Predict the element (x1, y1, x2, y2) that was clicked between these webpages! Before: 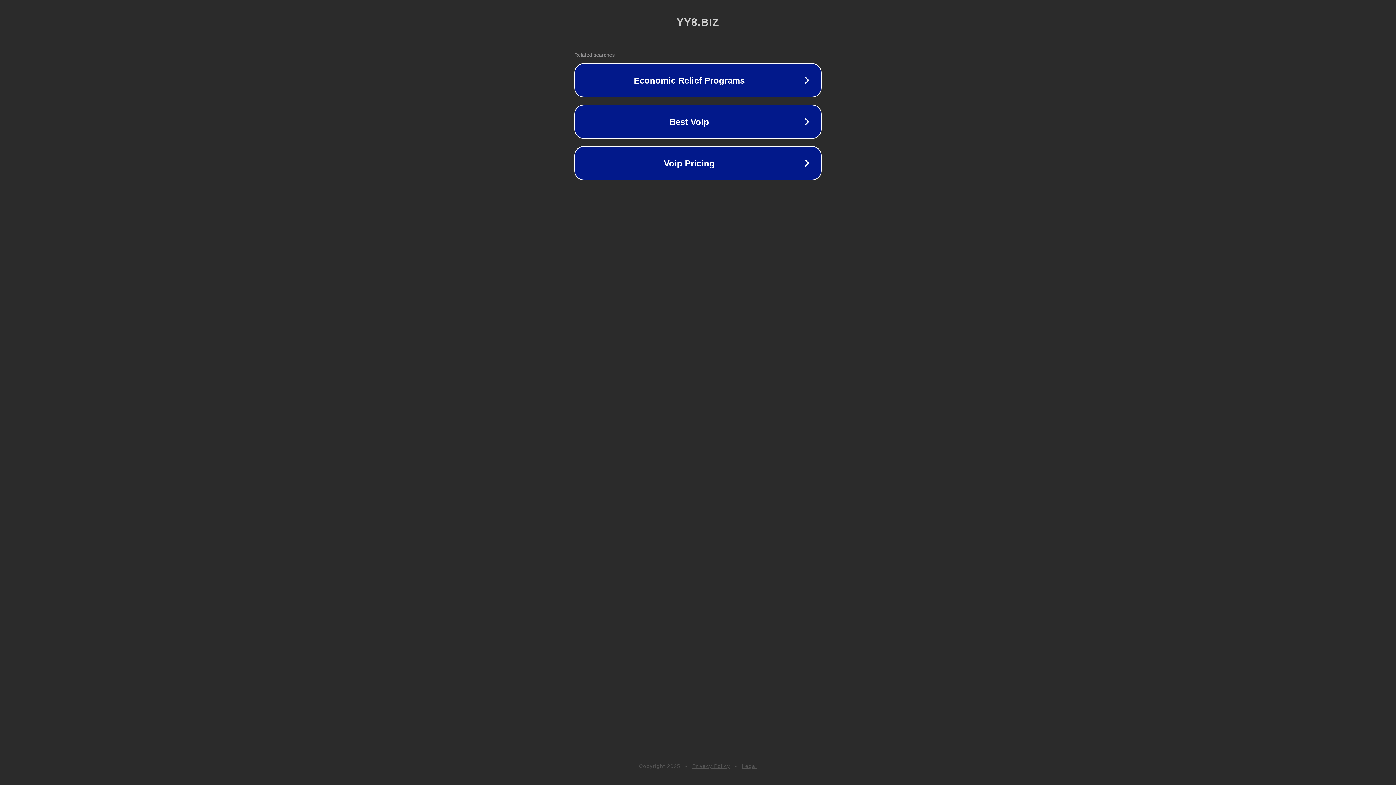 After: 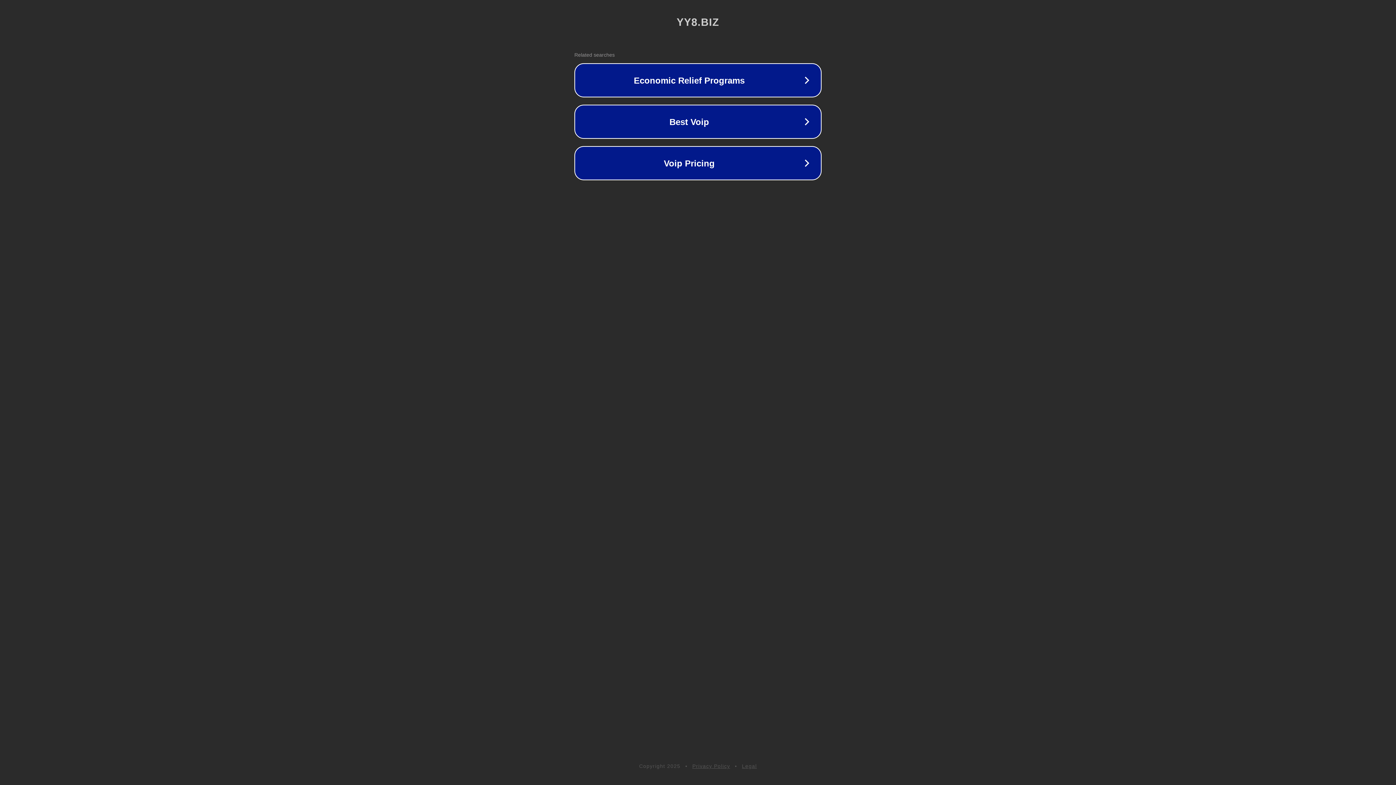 Action: label: Legal bbox: (742, 763, 757, 769)